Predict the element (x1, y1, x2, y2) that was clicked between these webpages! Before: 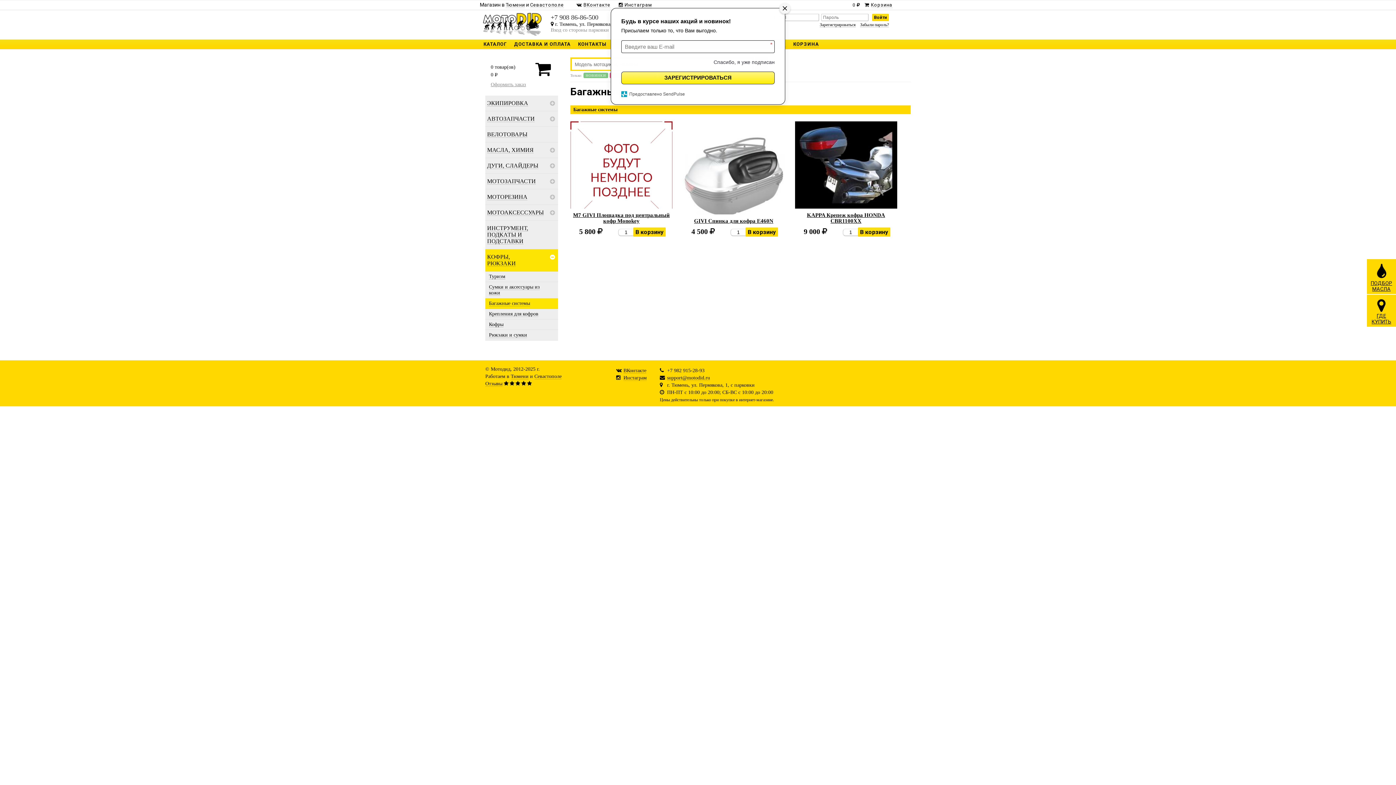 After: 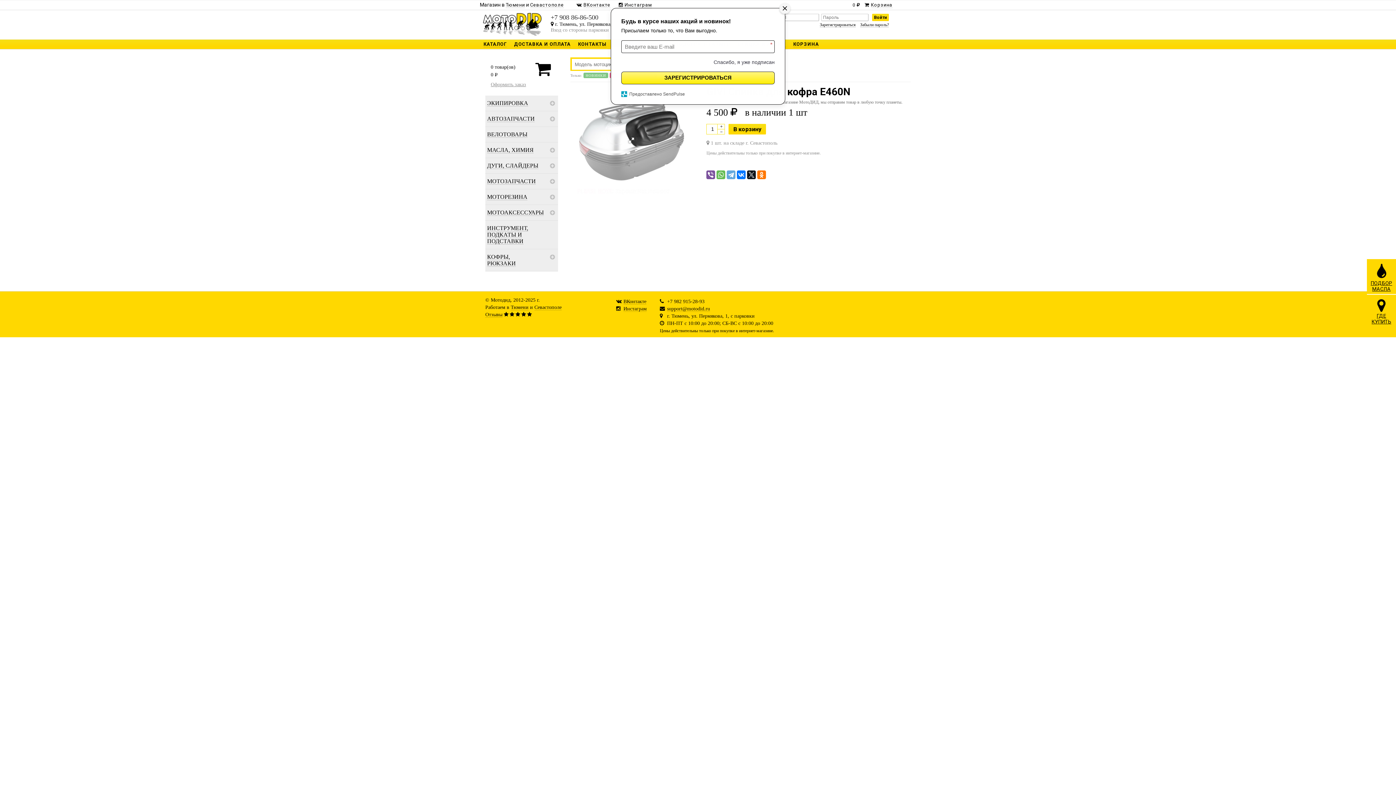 Action: bbox: (694, 218, 773, 224) label: GIVI Спинка для кофра E460N